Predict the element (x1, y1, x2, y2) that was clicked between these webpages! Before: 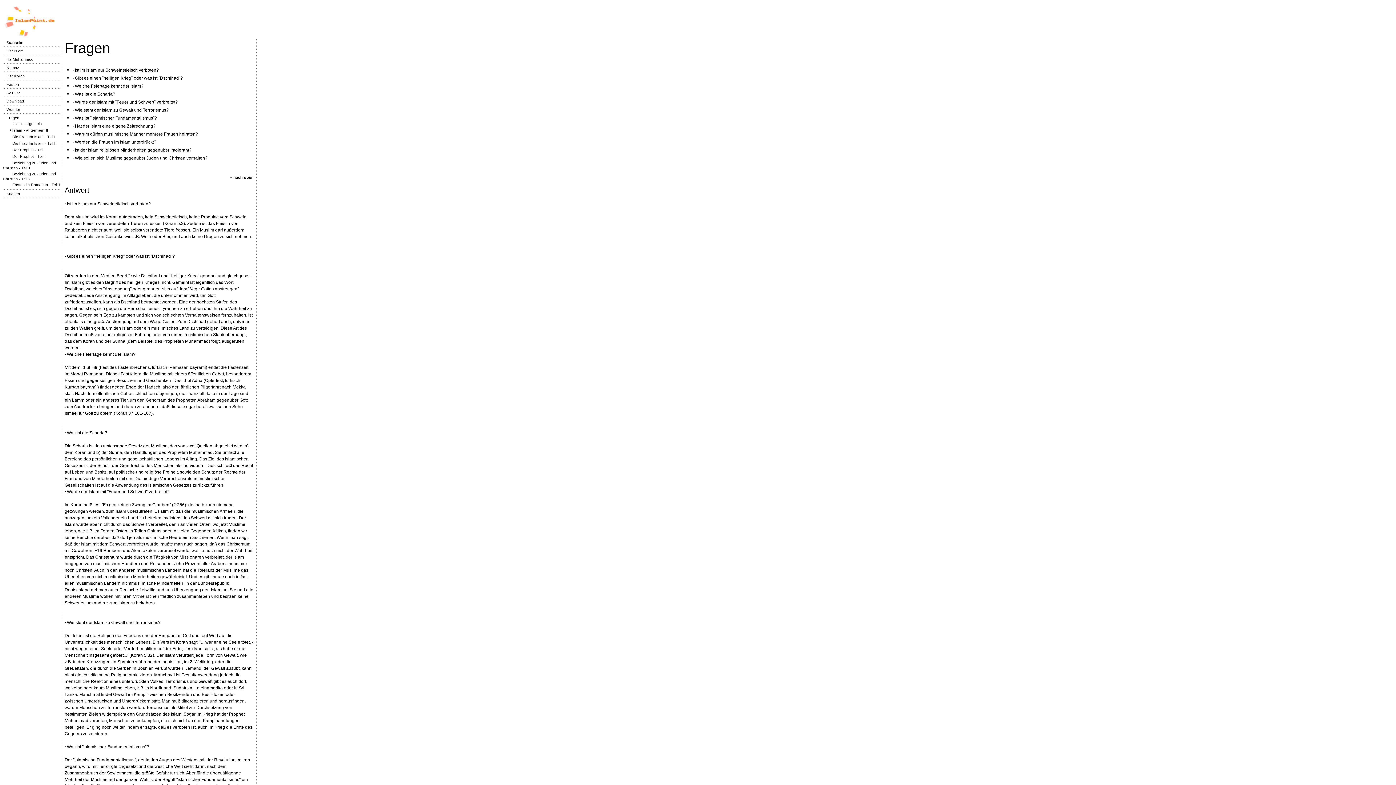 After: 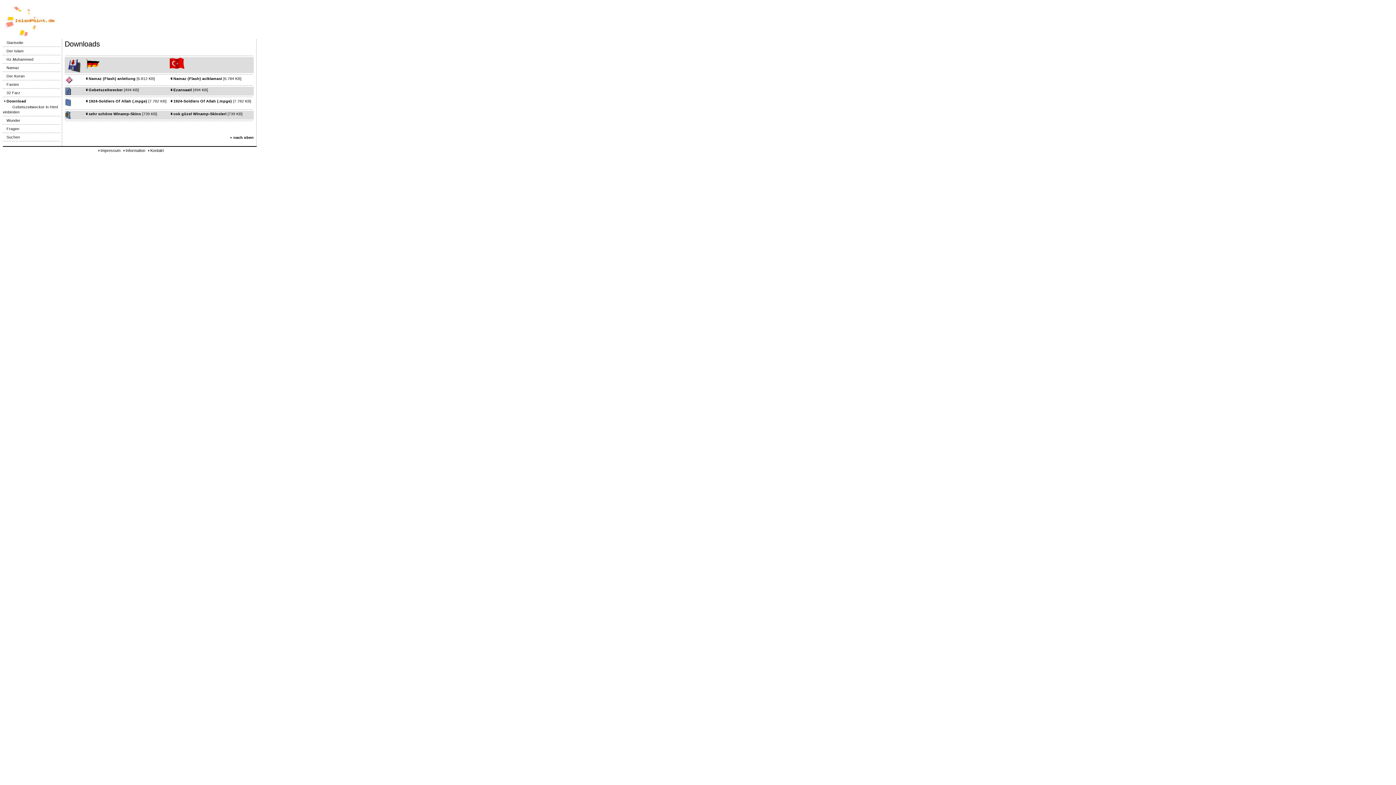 Action: label: Download bbox: (2, 98, 24, 103)